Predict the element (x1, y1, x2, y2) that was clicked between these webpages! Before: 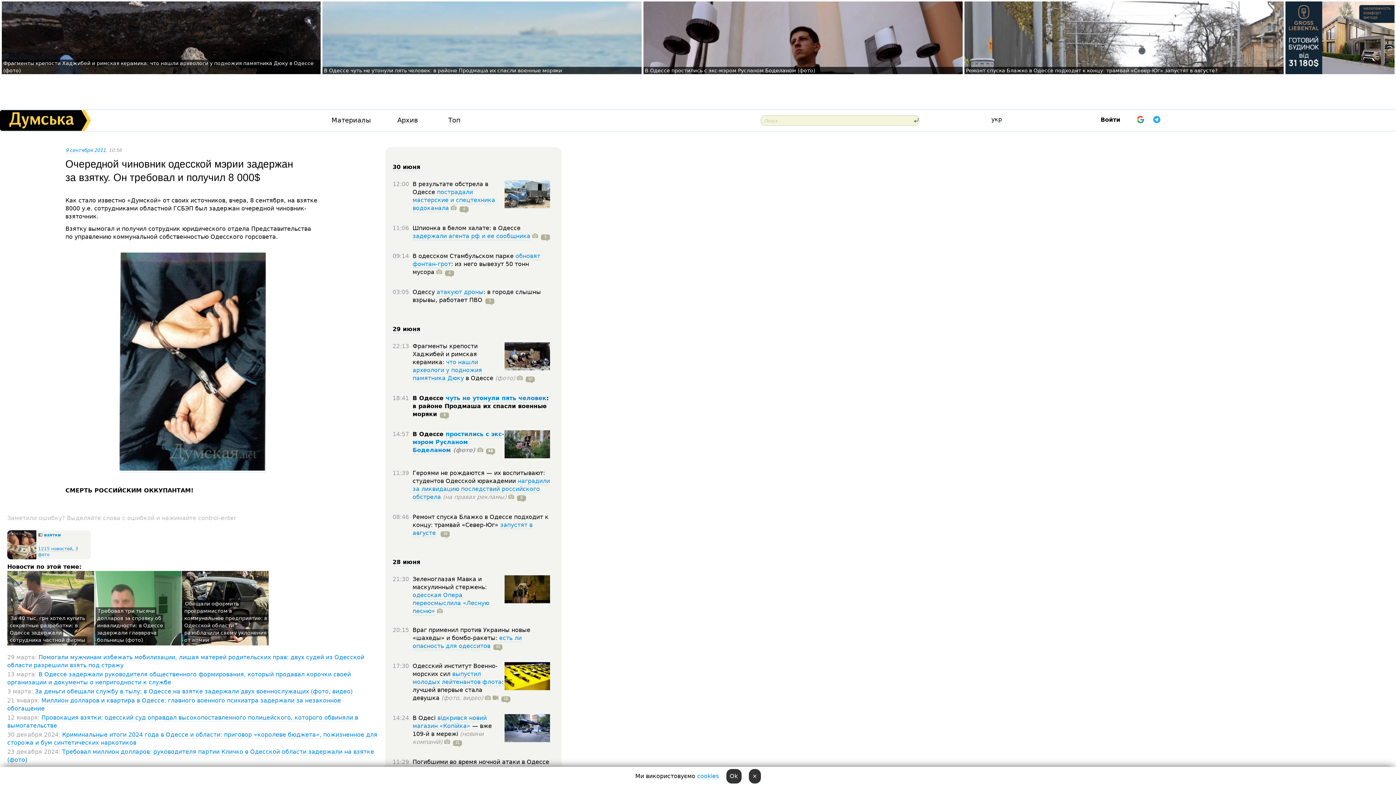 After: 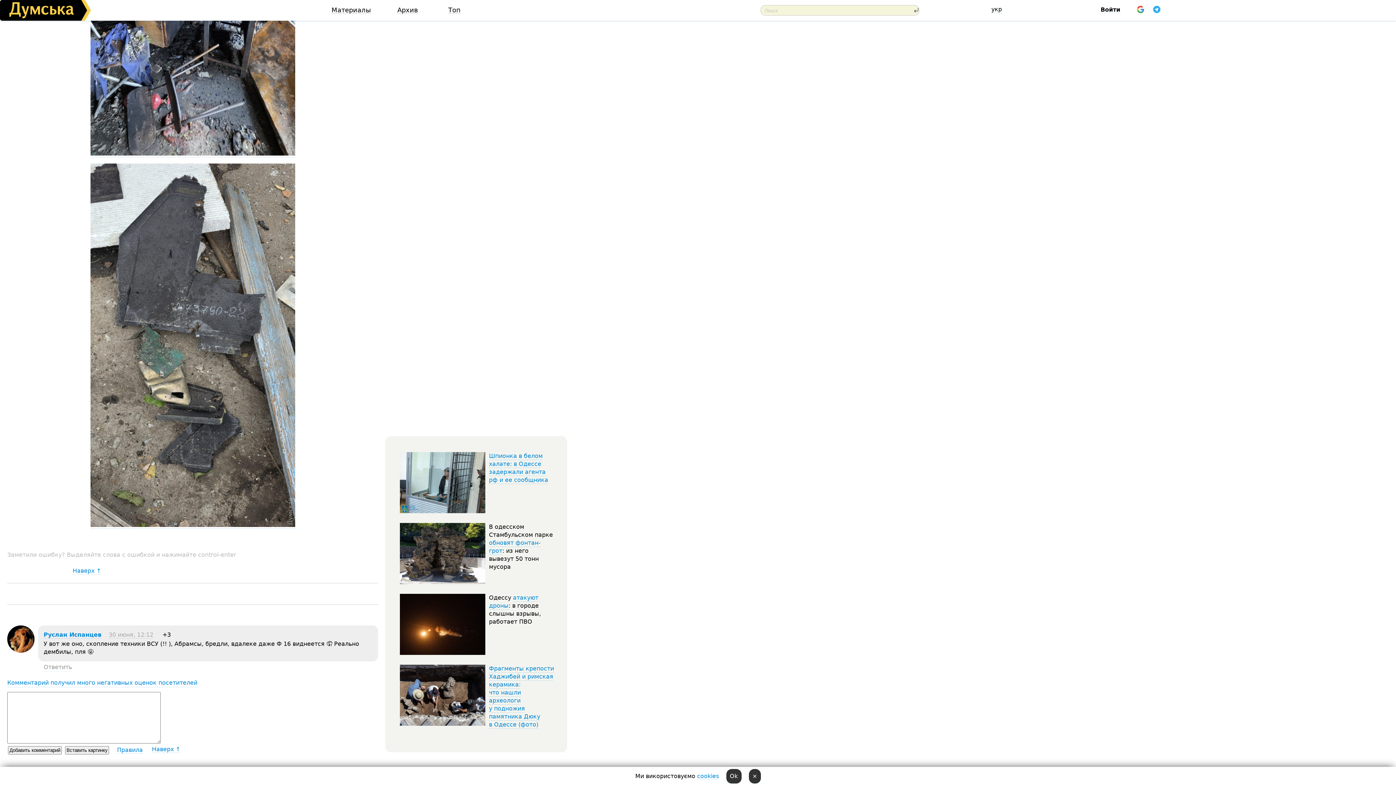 Action: label: 4 bbox: (456, 204, 468, 212)